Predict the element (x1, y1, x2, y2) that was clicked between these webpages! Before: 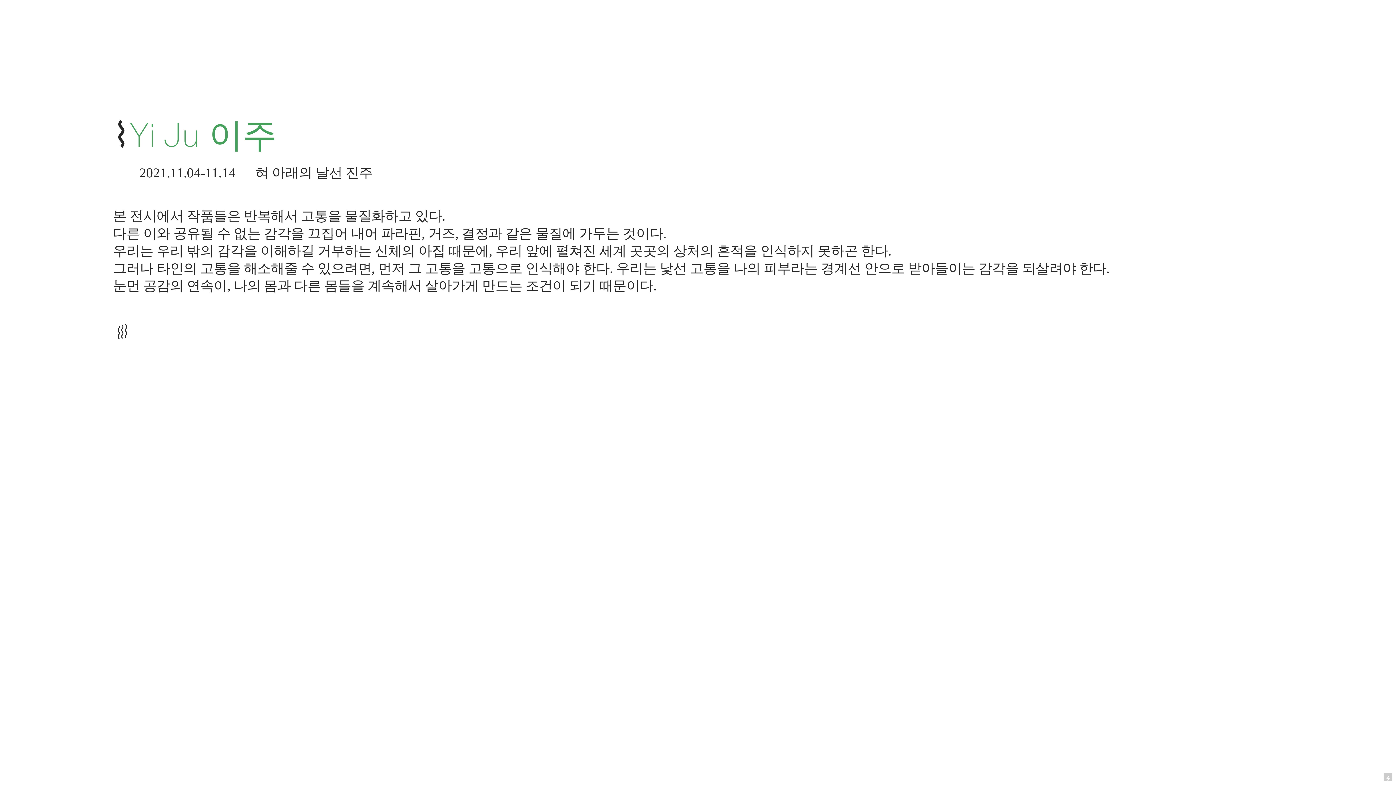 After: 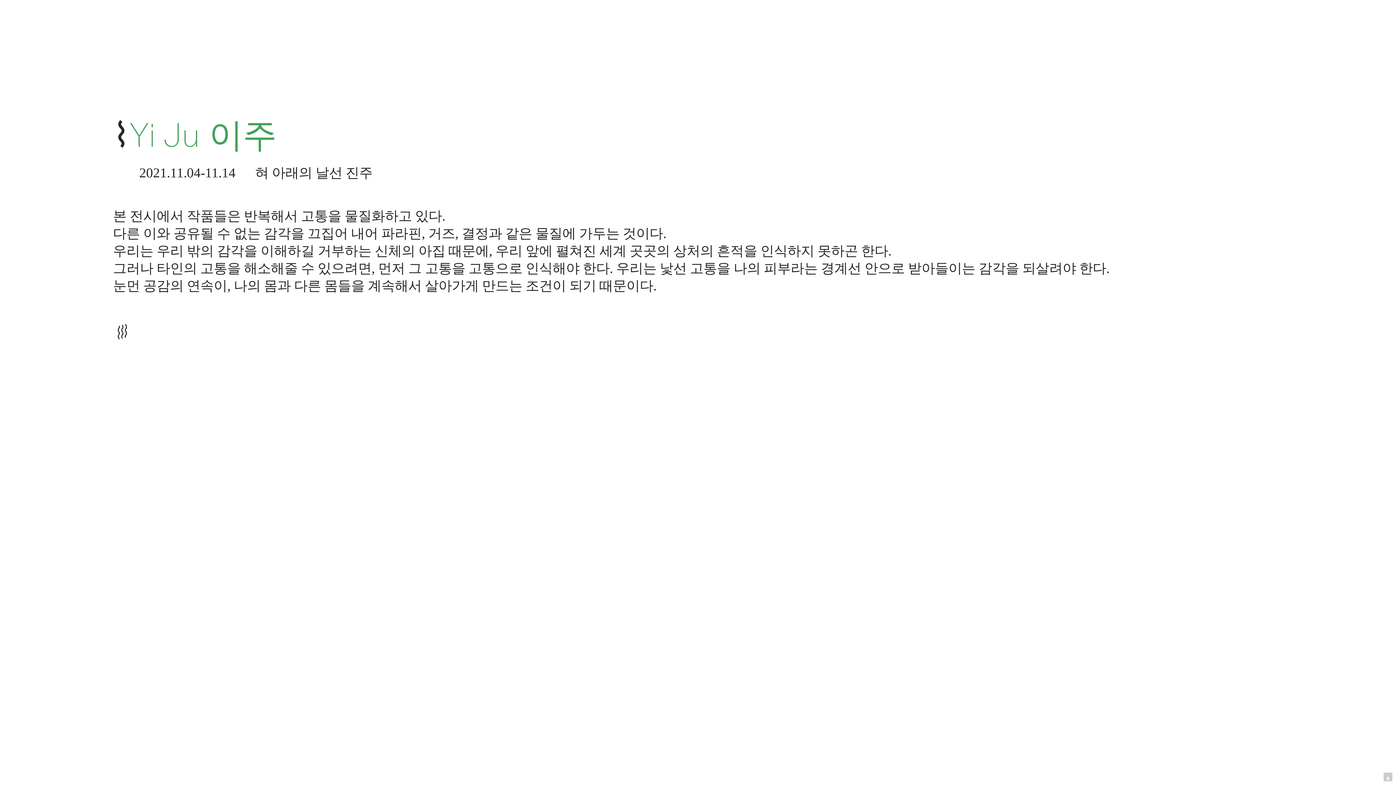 Action: label: Yi Ju 이주 bbox: (129, 115, 276, 161)